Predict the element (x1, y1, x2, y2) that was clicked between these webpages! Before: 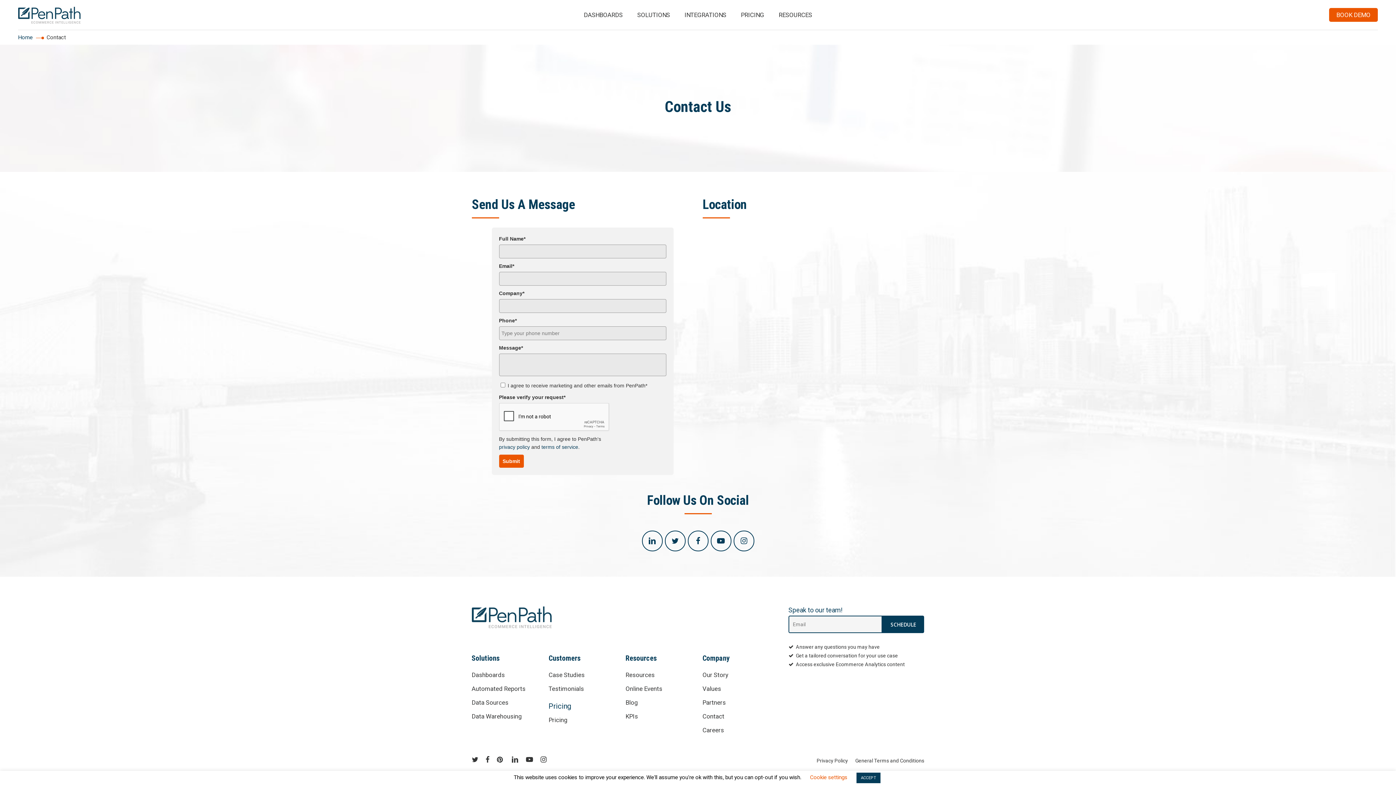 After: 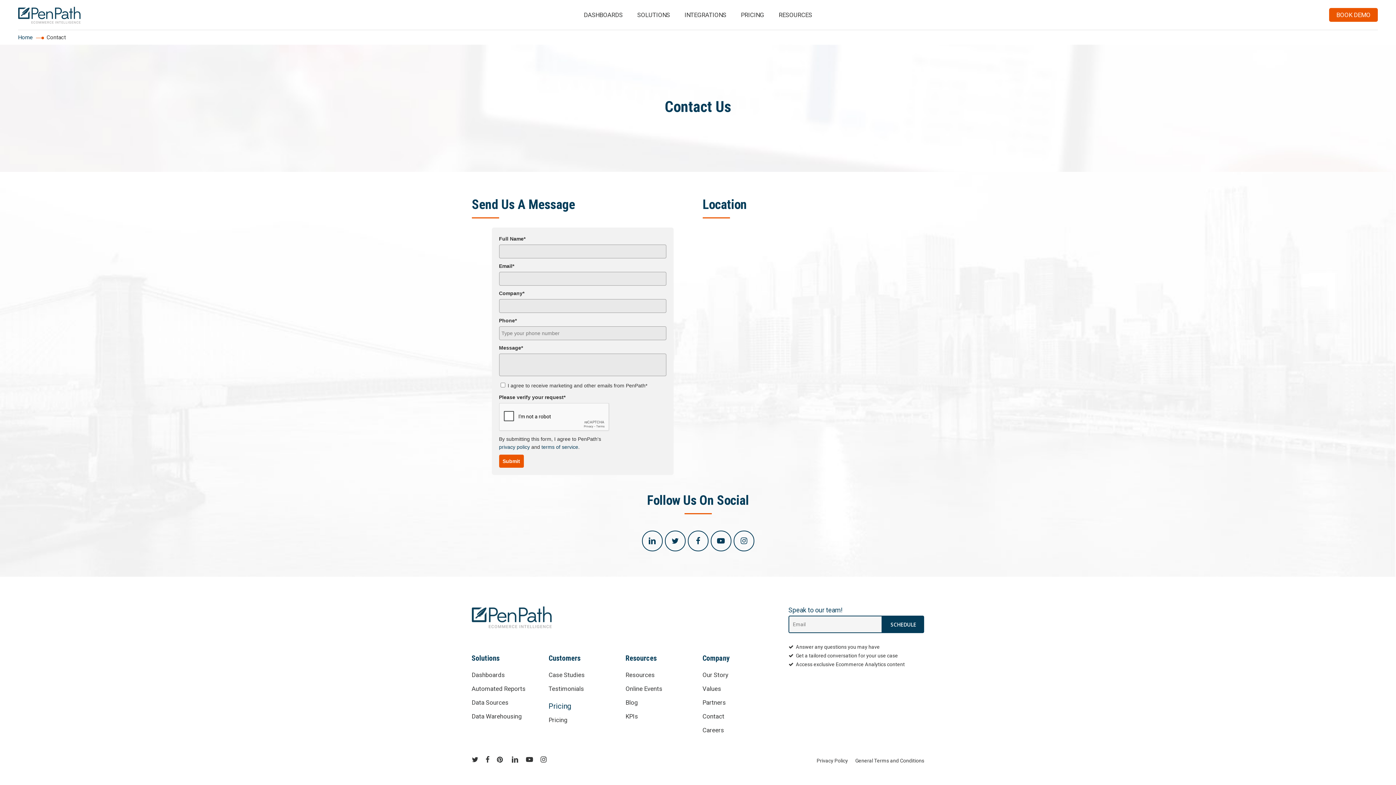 Action: label: ACCEPT bbox: (856, 773, 880, 783)